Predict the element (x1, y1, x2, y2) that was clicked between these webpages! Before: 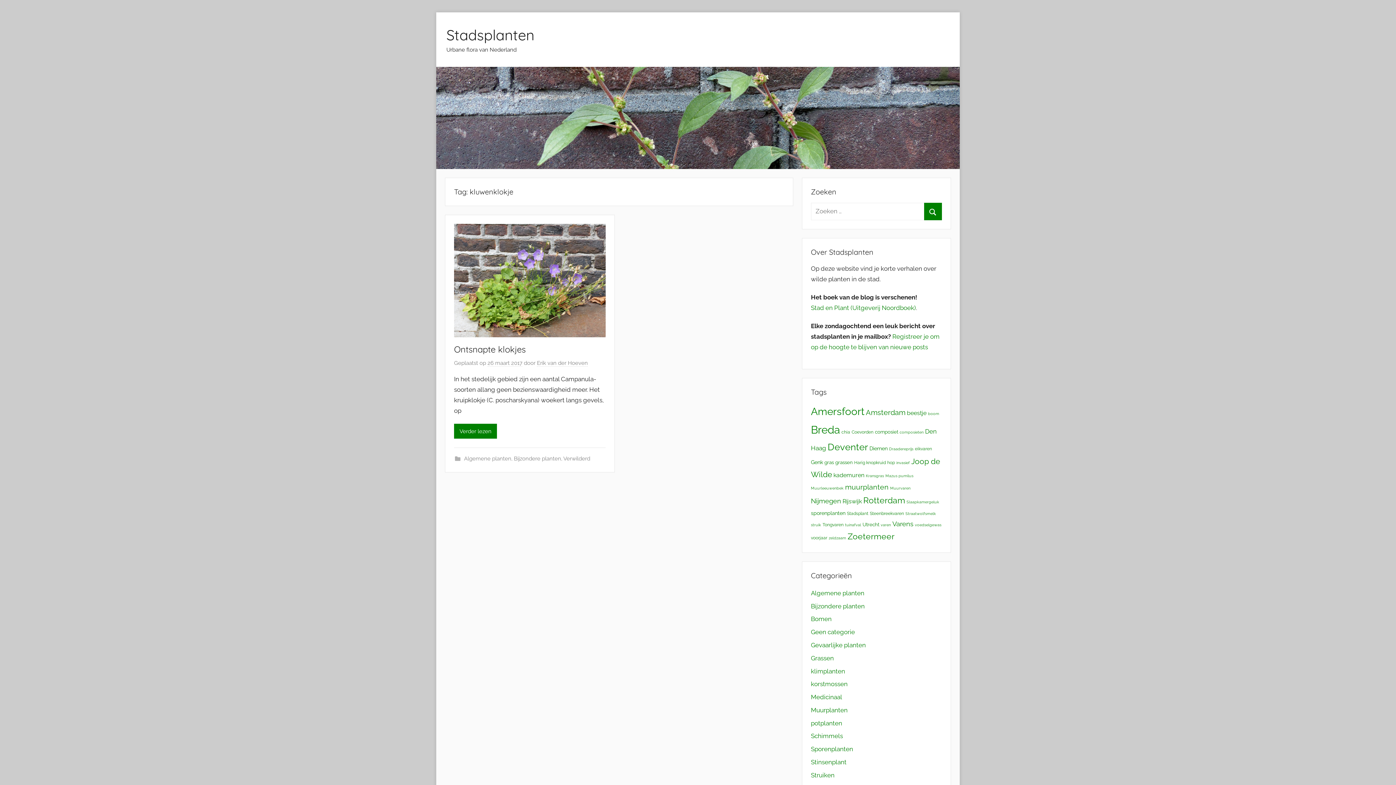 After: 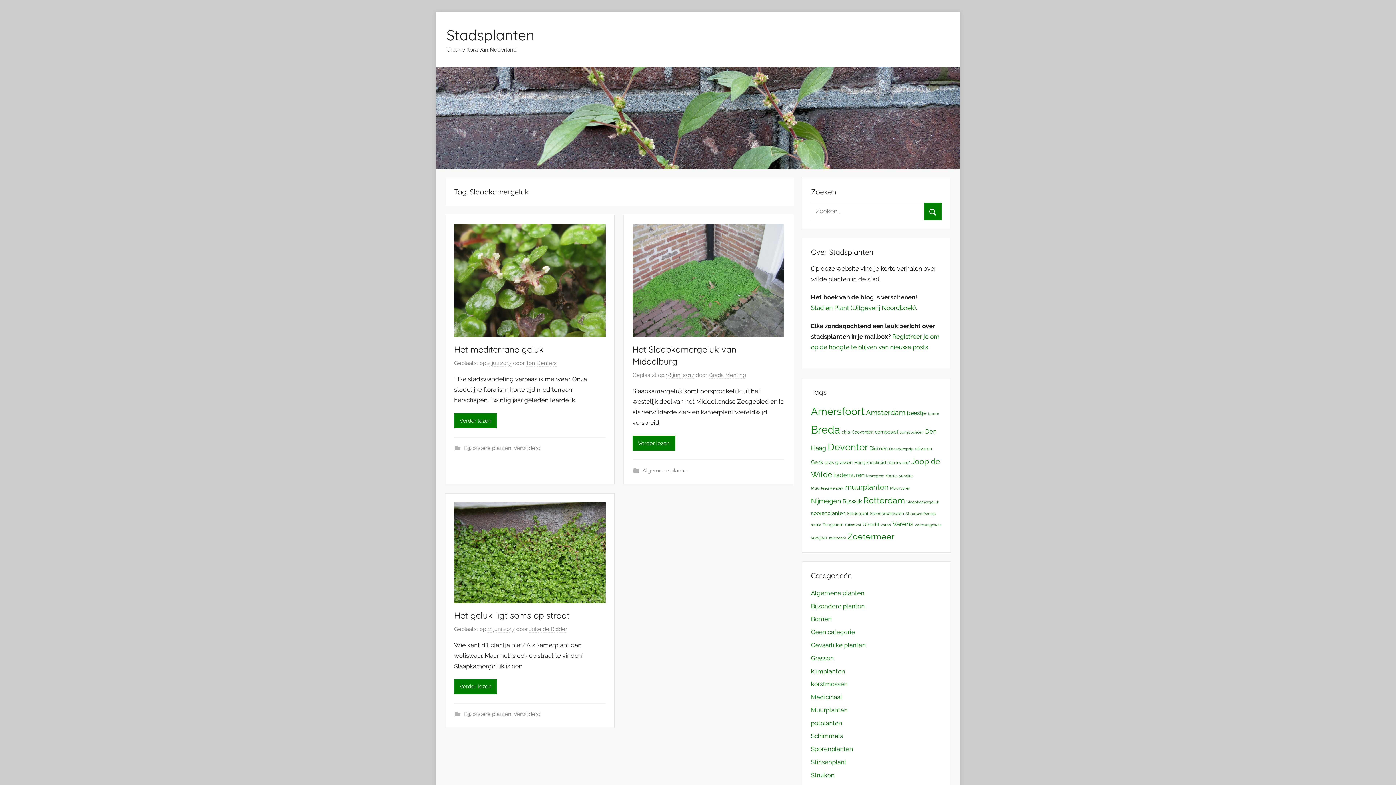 Action: bbox: (906, 500, 939, 504) label: Slaapkamergeluk (3 items)